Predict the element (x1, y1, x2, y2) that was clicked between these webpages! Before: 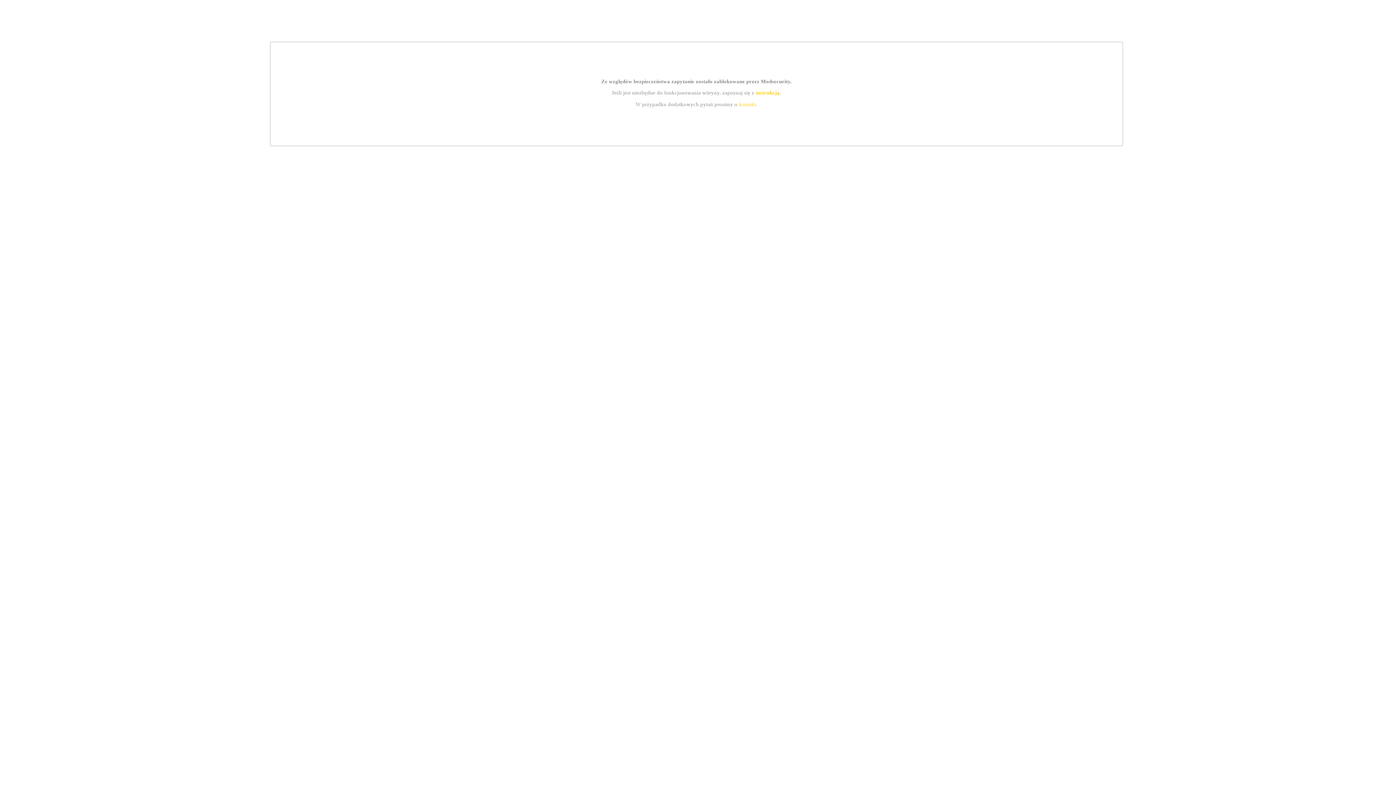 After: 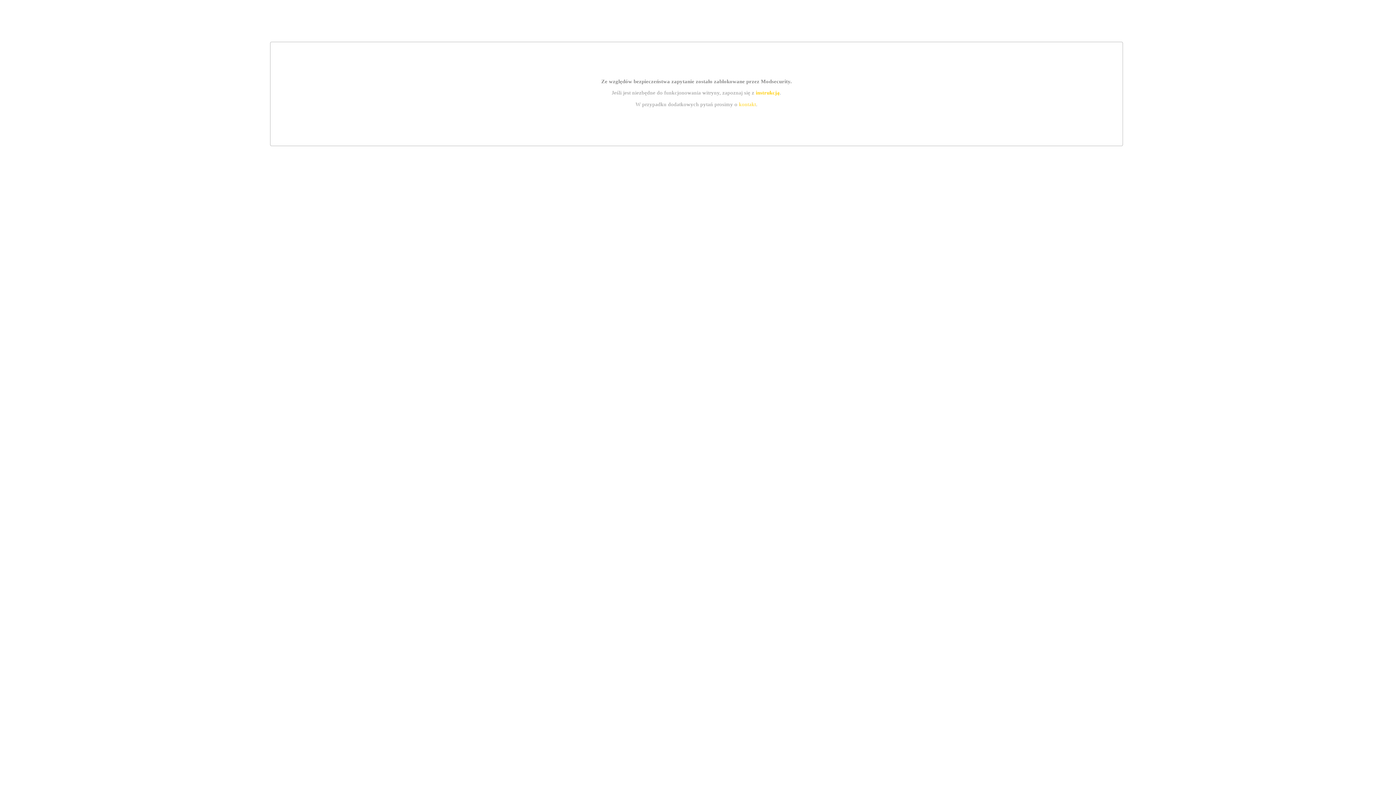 Action: label: instrukcją bbox: (755, 89, 779, 95)